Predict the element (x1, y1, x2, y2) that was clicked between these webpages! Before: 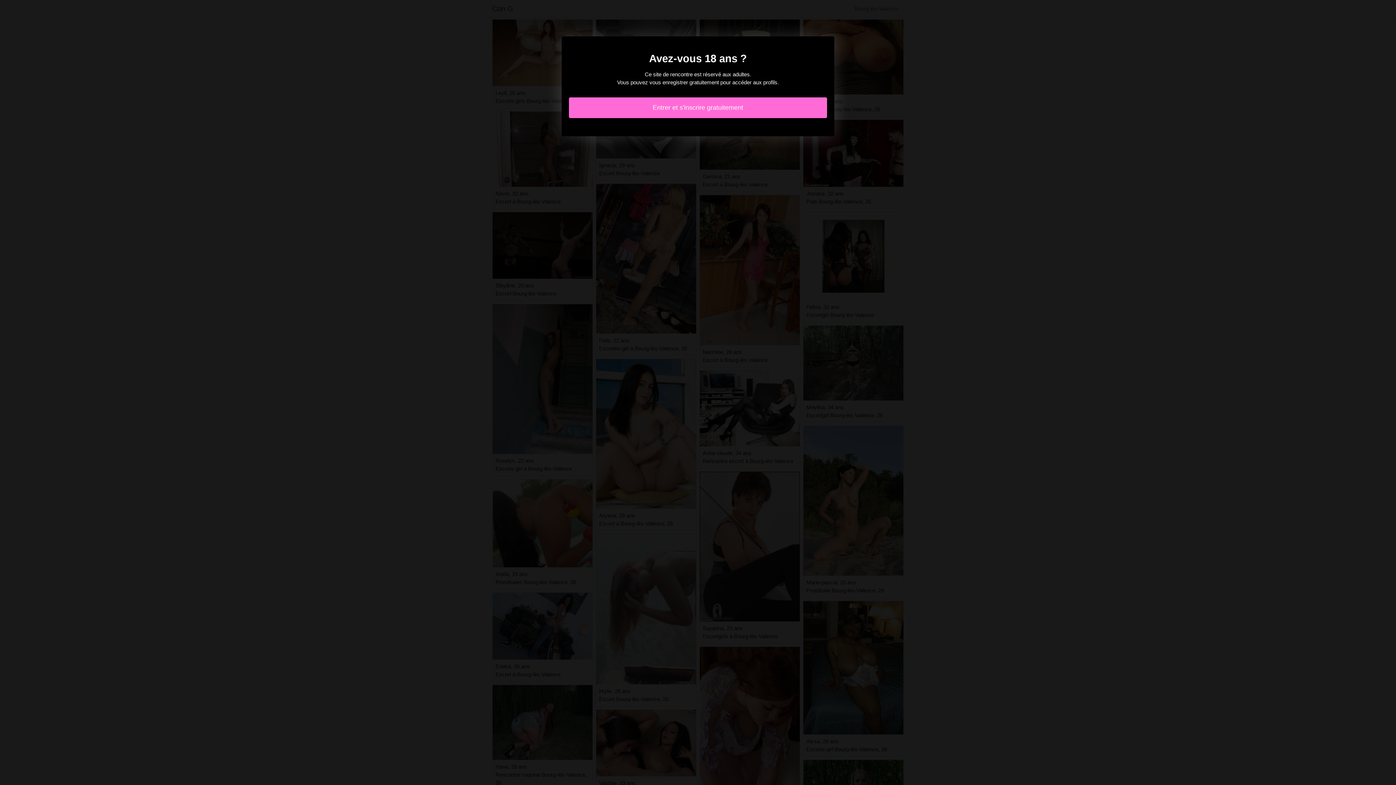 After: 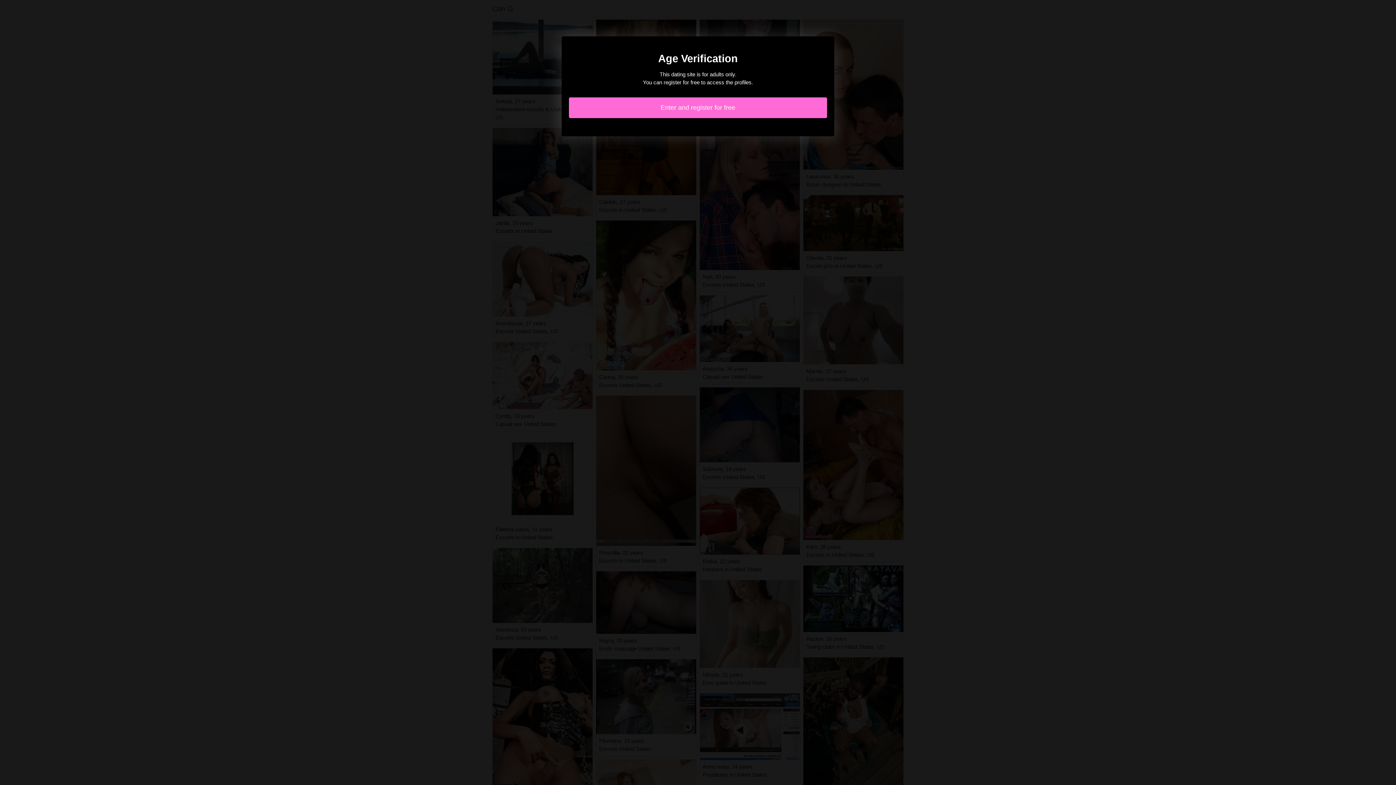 Action: label: Entrer et s'inscrire gratuitement bbox: (569, 97, 827, 118)